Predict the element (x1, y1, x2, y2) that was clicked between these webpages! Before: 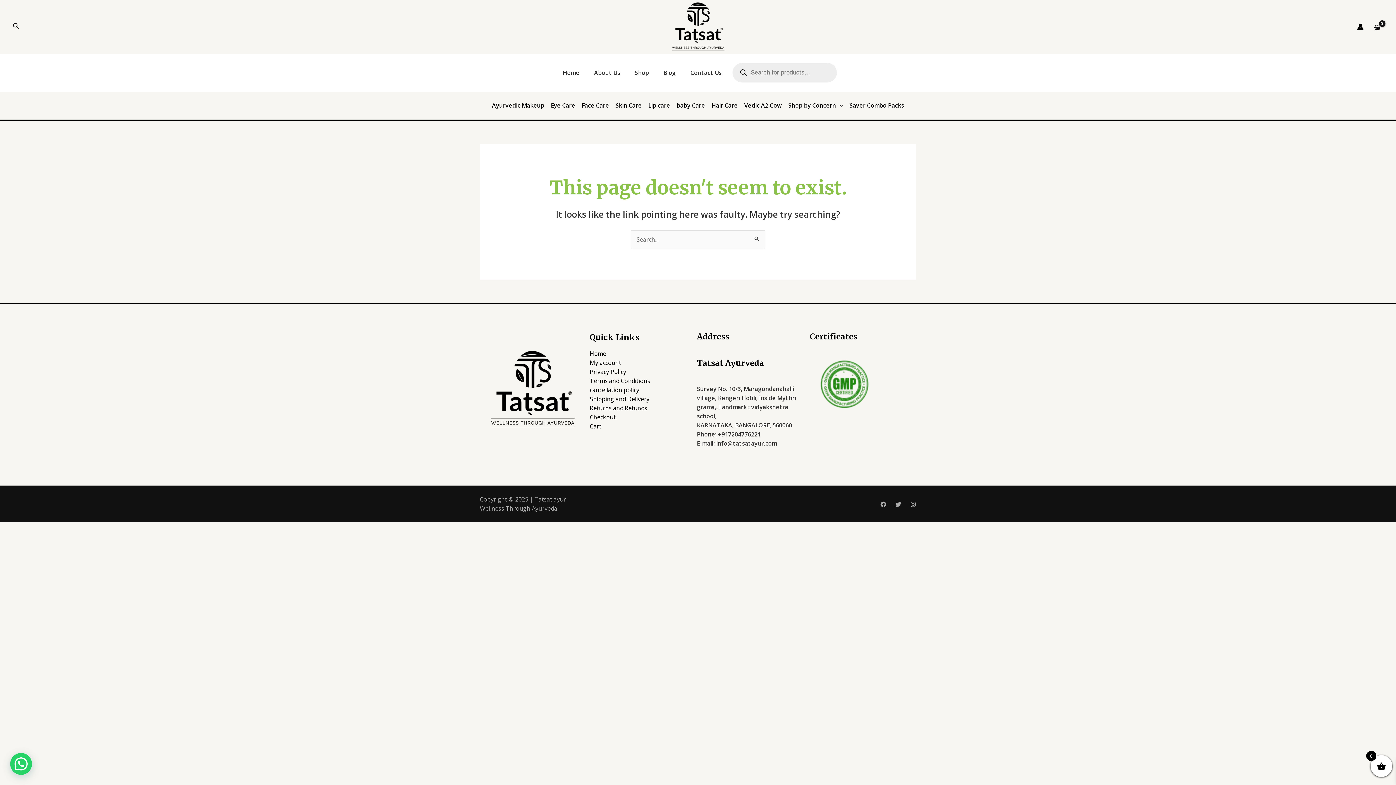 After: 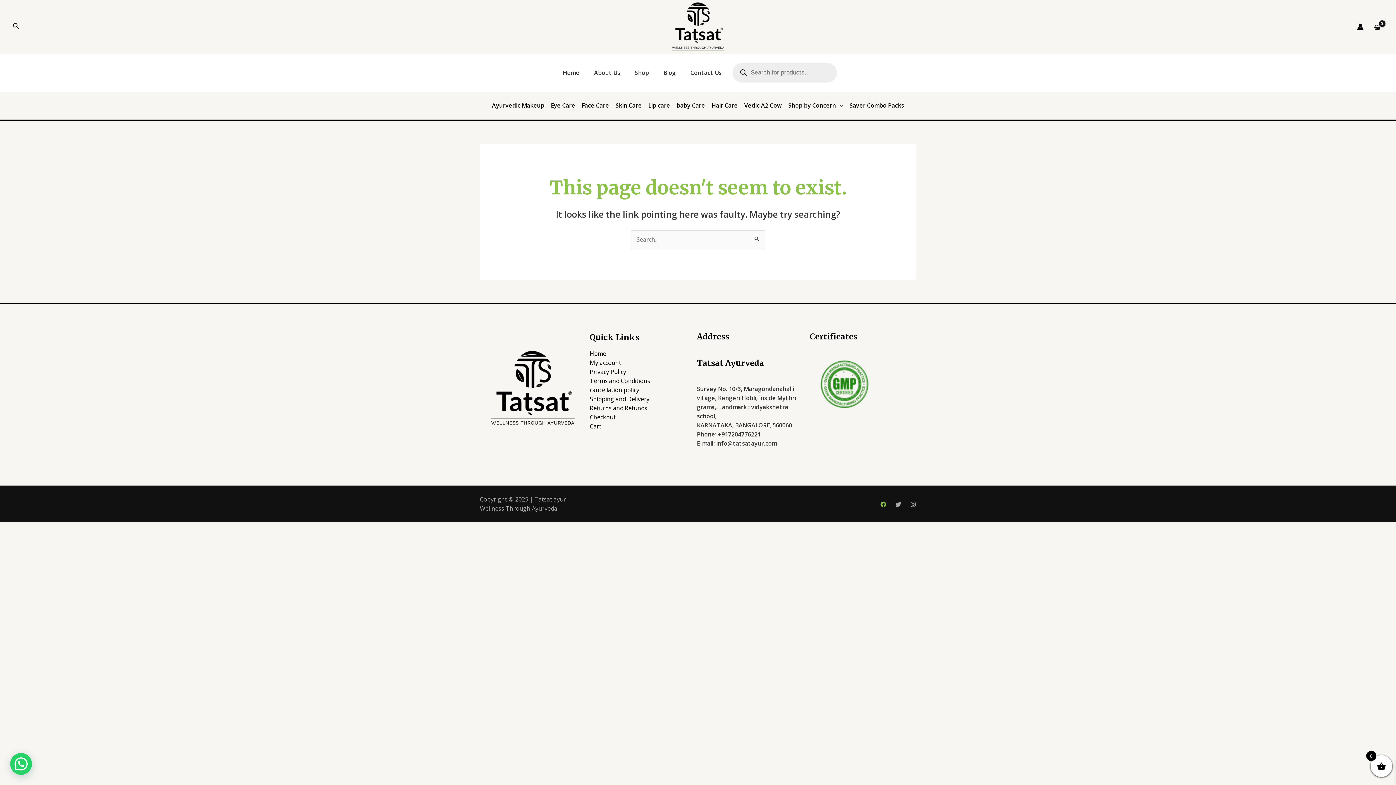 Action: label: Facebook bbox: (880, 501, 886, 507)